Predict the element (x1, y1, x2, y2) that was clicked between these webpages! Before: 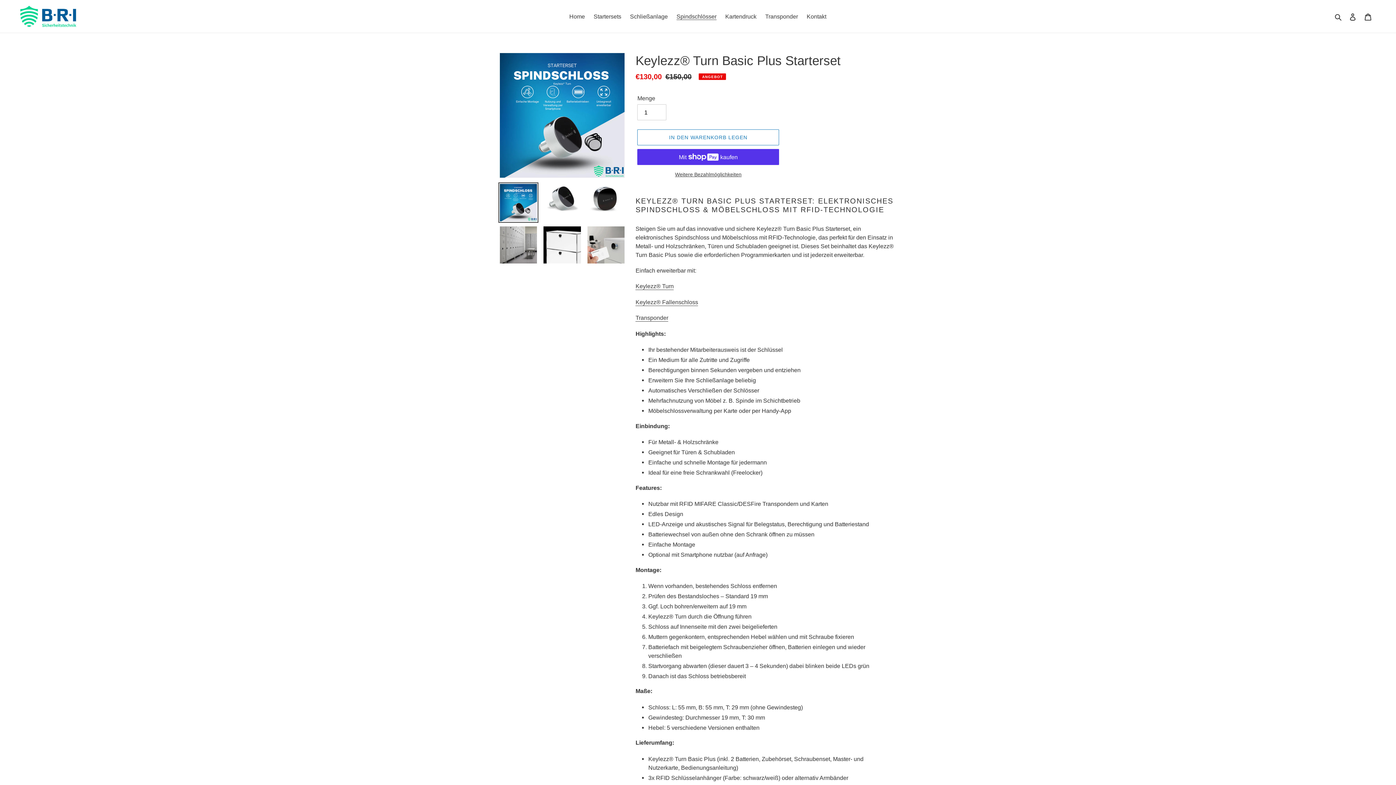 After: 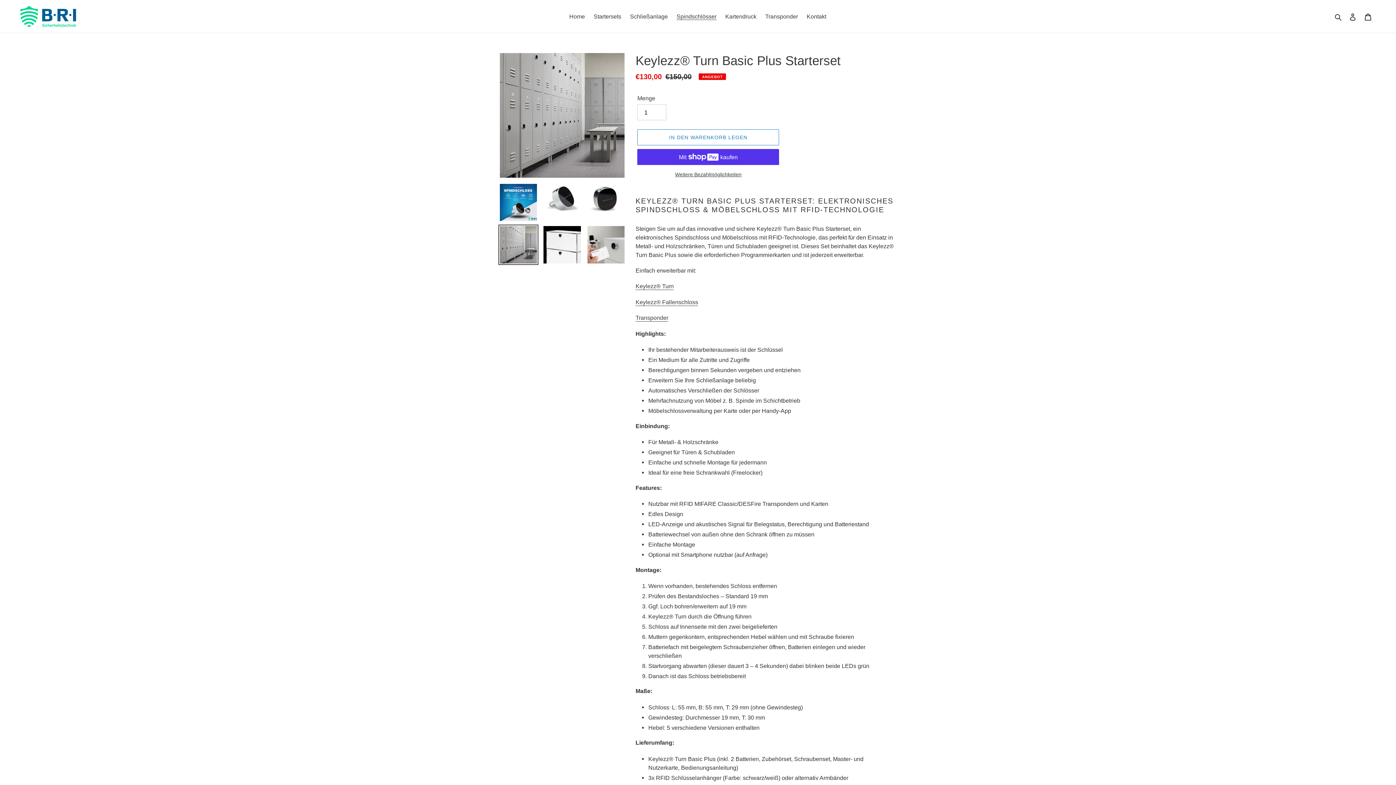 Action: bbox: (498, 225, 538, 265)